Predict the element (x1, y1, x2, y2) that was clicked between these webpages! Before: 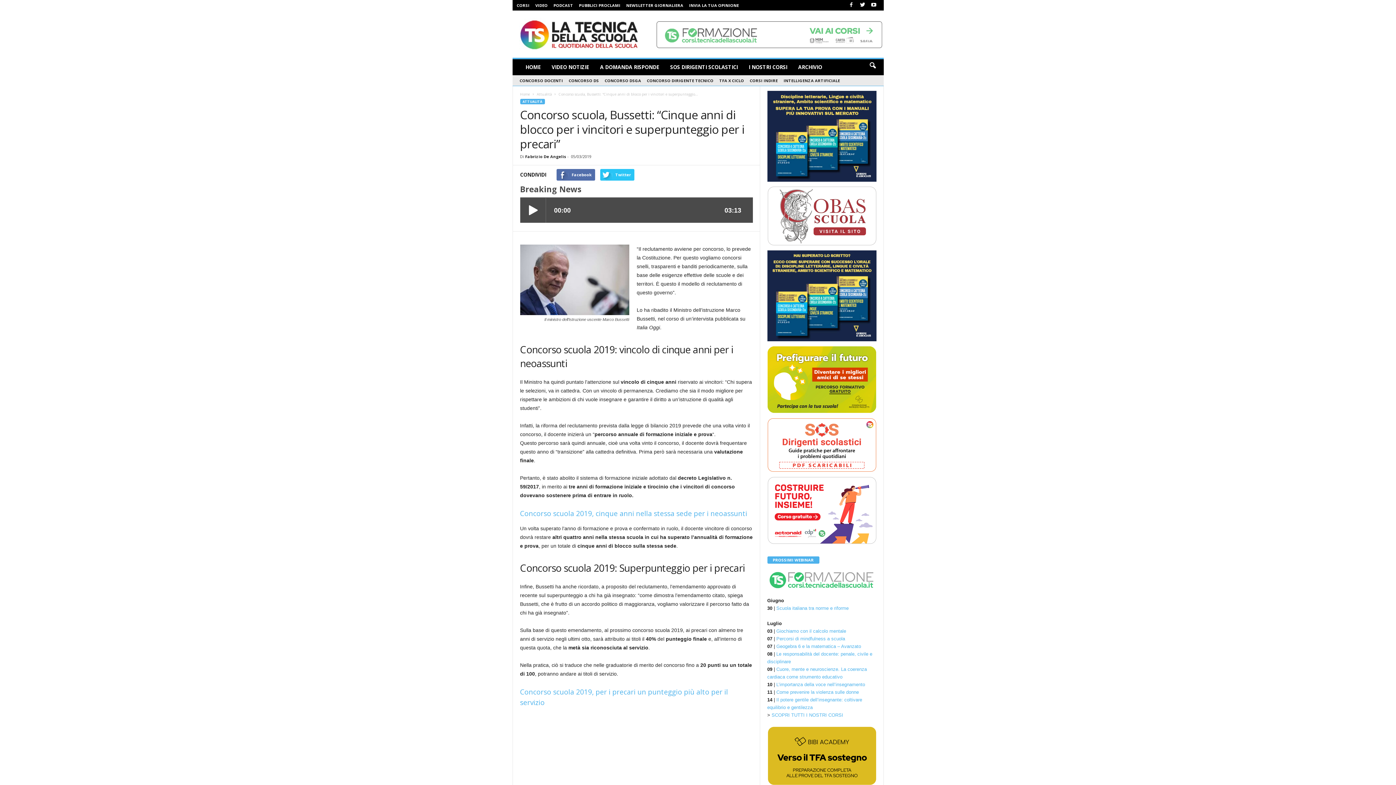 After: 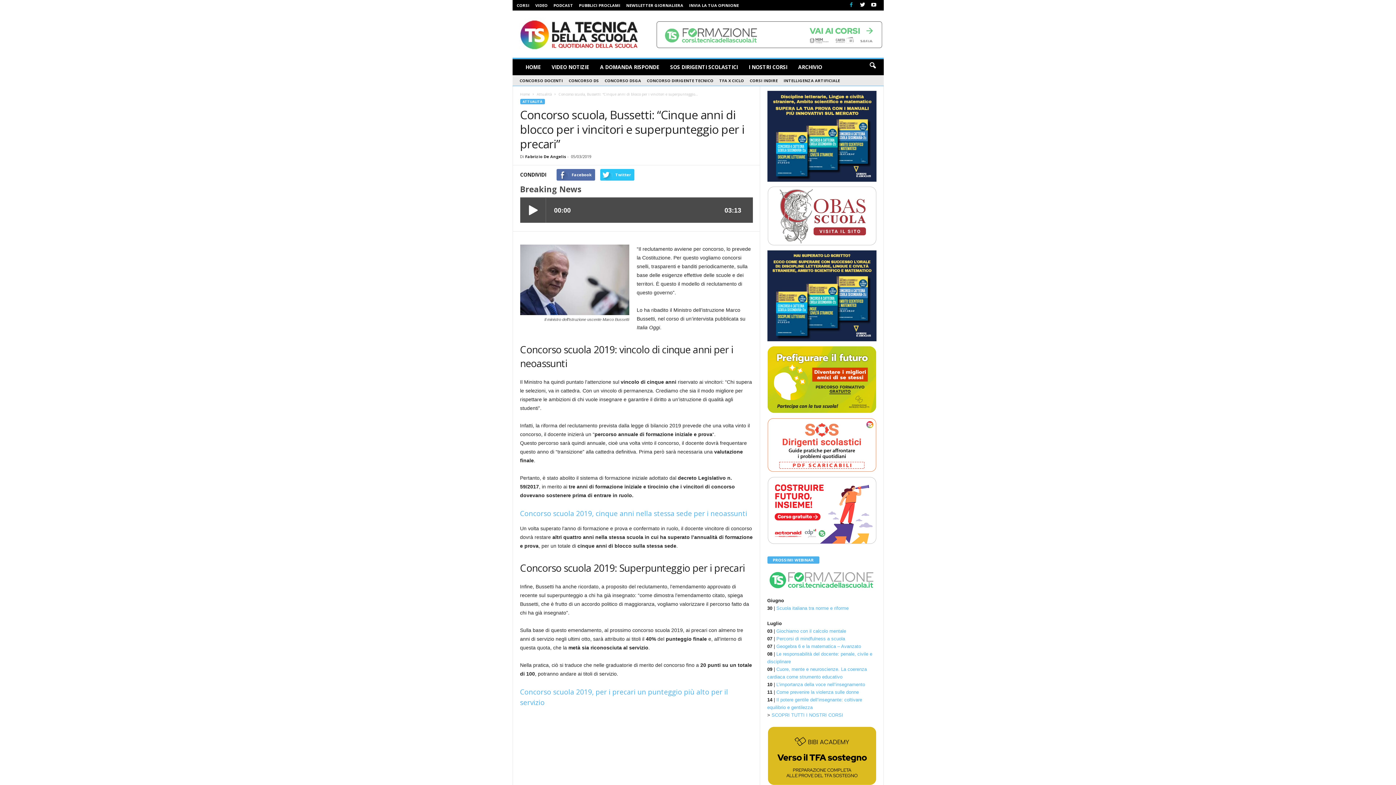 Action: bbox: (847, 0, 855, 10)